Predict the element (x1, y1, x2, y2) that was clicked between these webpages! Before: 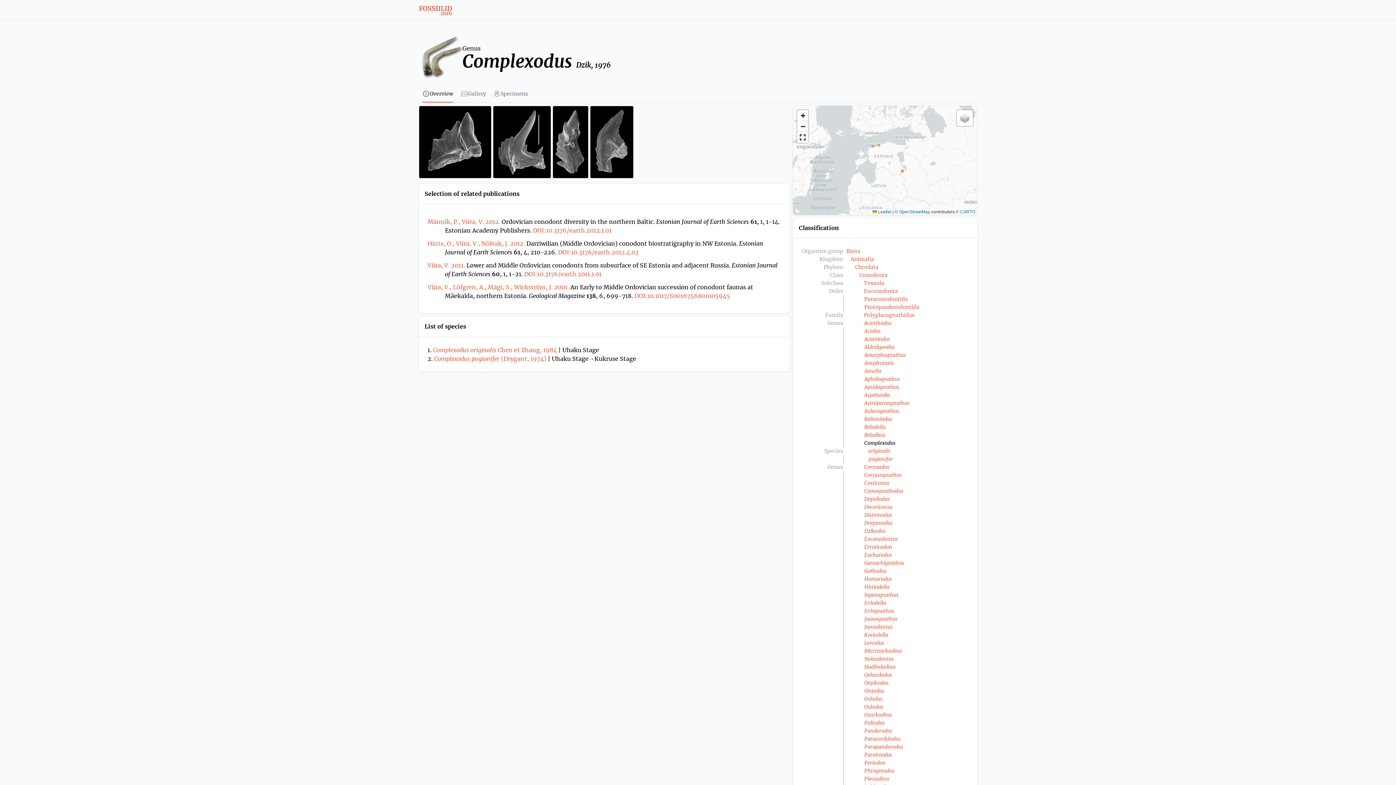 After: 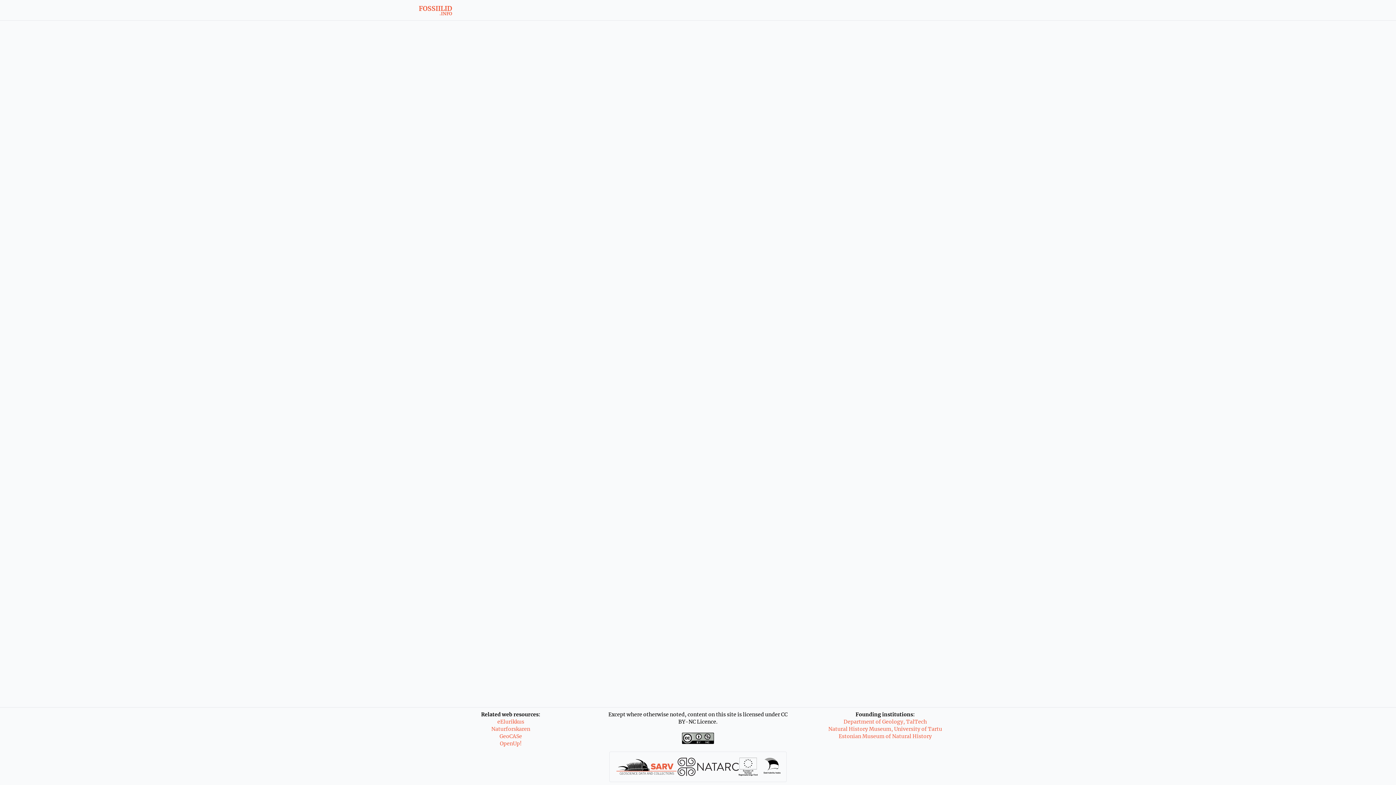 Action: bbox: (864, 495, 889, 502) label: Dapsilodus